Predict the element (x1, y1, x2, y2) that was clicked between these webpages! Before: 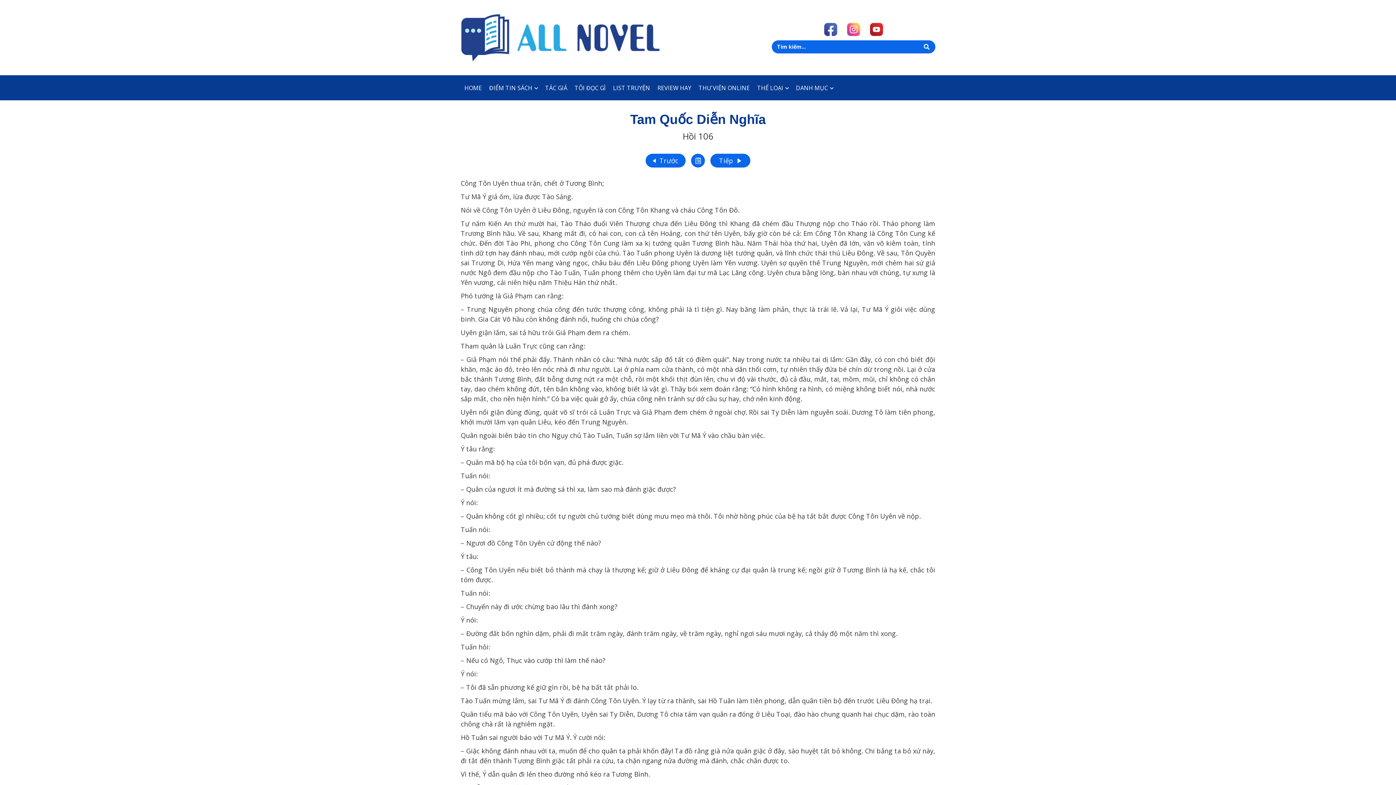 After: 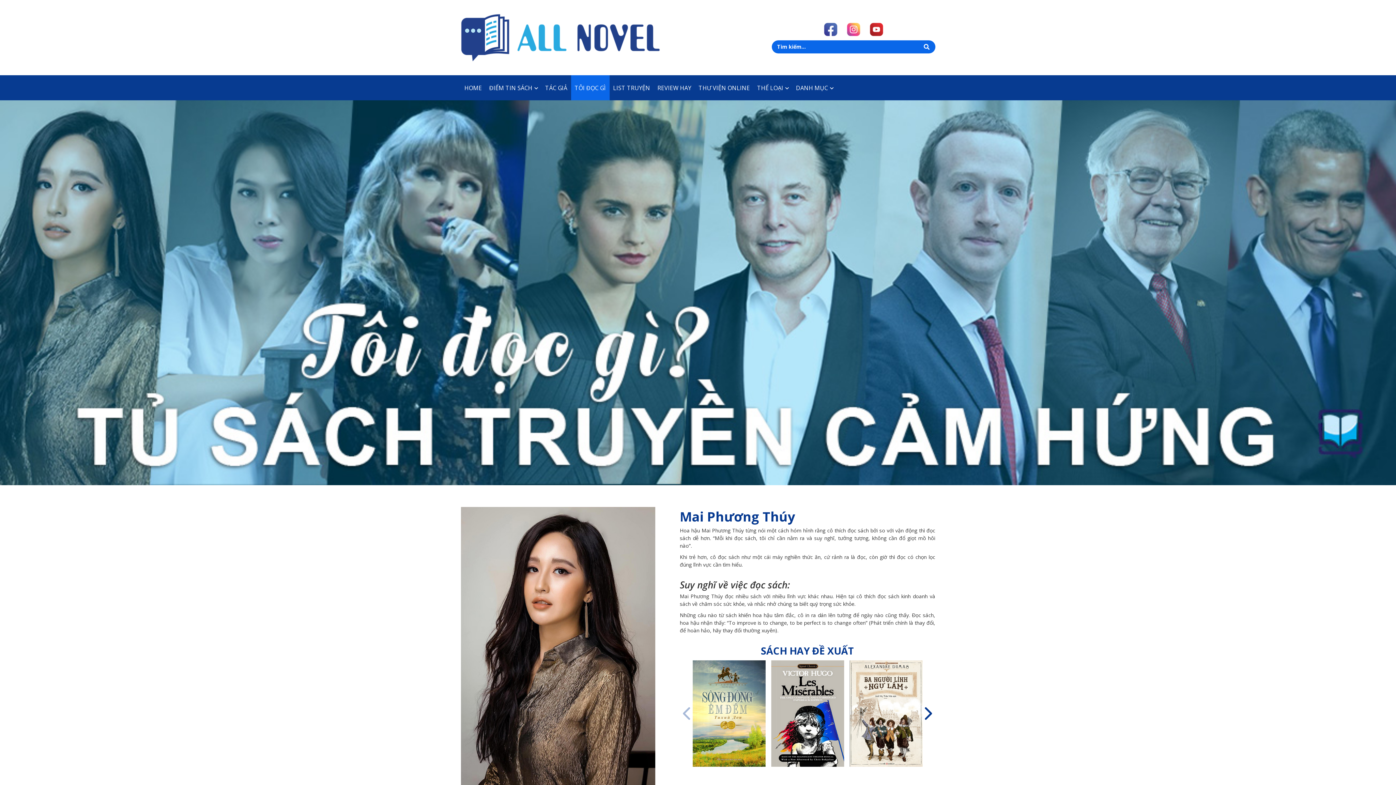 Action: bbox: (571, 75, 609, 100) label: TÔI ĐỌC GÌ